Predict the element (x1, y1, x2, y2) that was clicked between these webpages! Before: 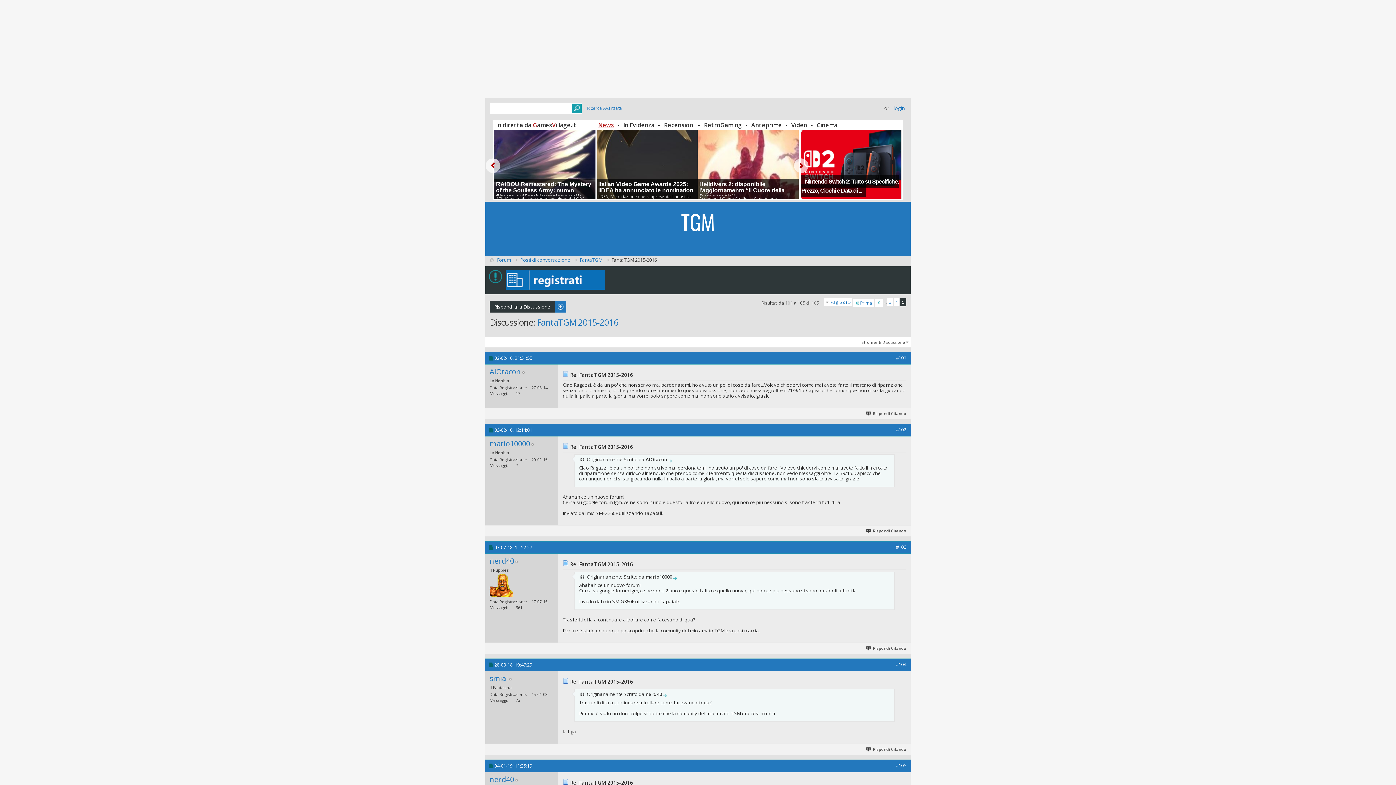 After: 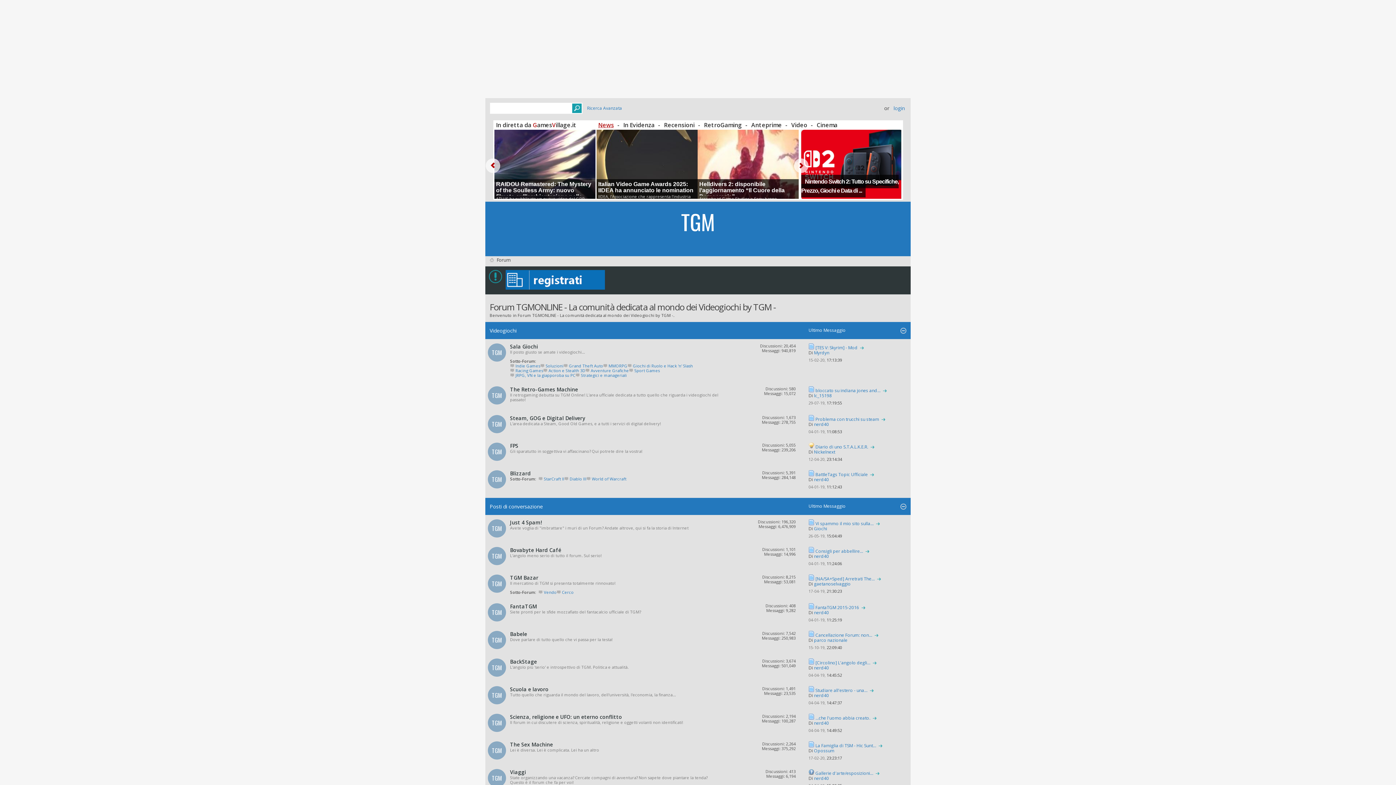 Action: bbox: (495, 256, 512, 264) label: Forum